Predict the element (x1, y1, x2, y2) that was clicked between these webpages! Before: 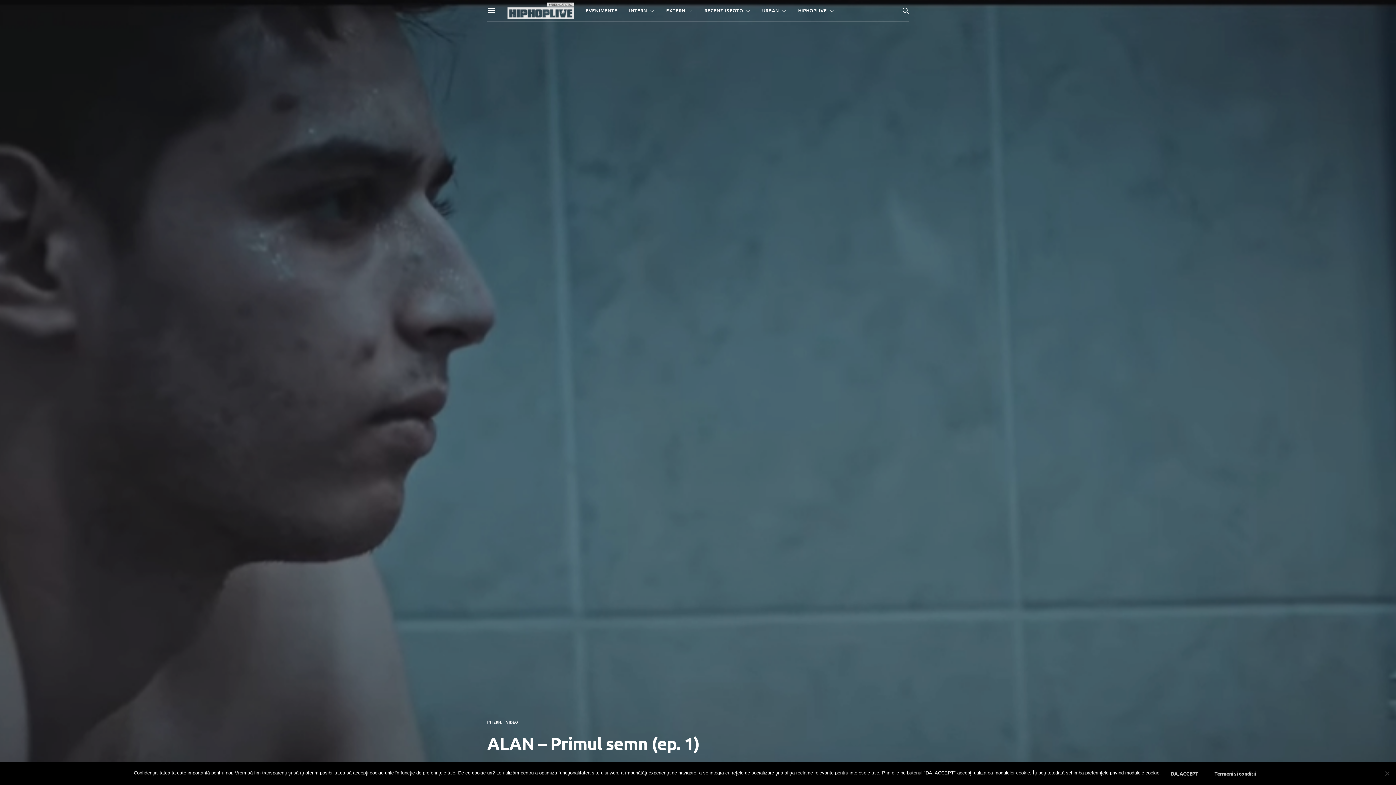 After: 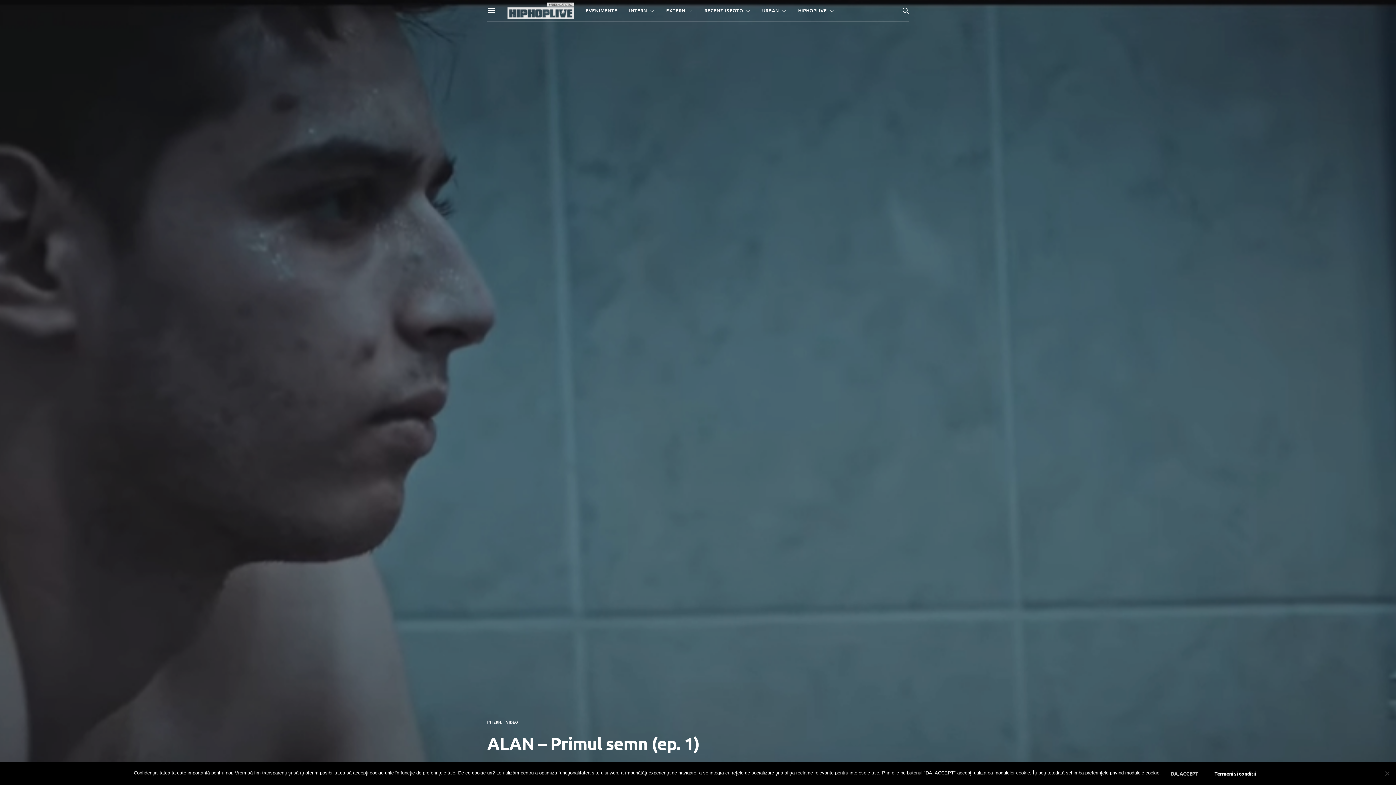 Action: bbox: (1208, 767, 1262, 780) label: Termeni si conditii